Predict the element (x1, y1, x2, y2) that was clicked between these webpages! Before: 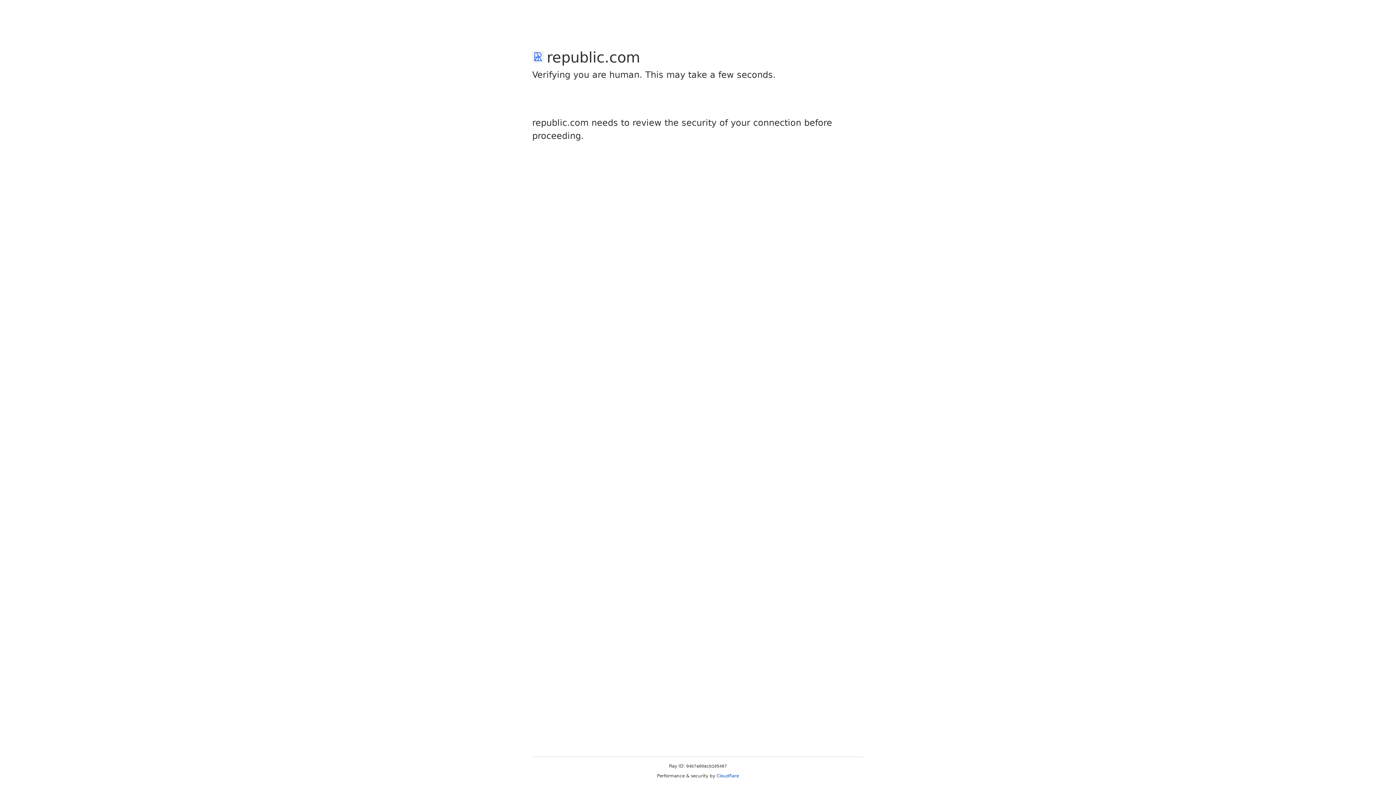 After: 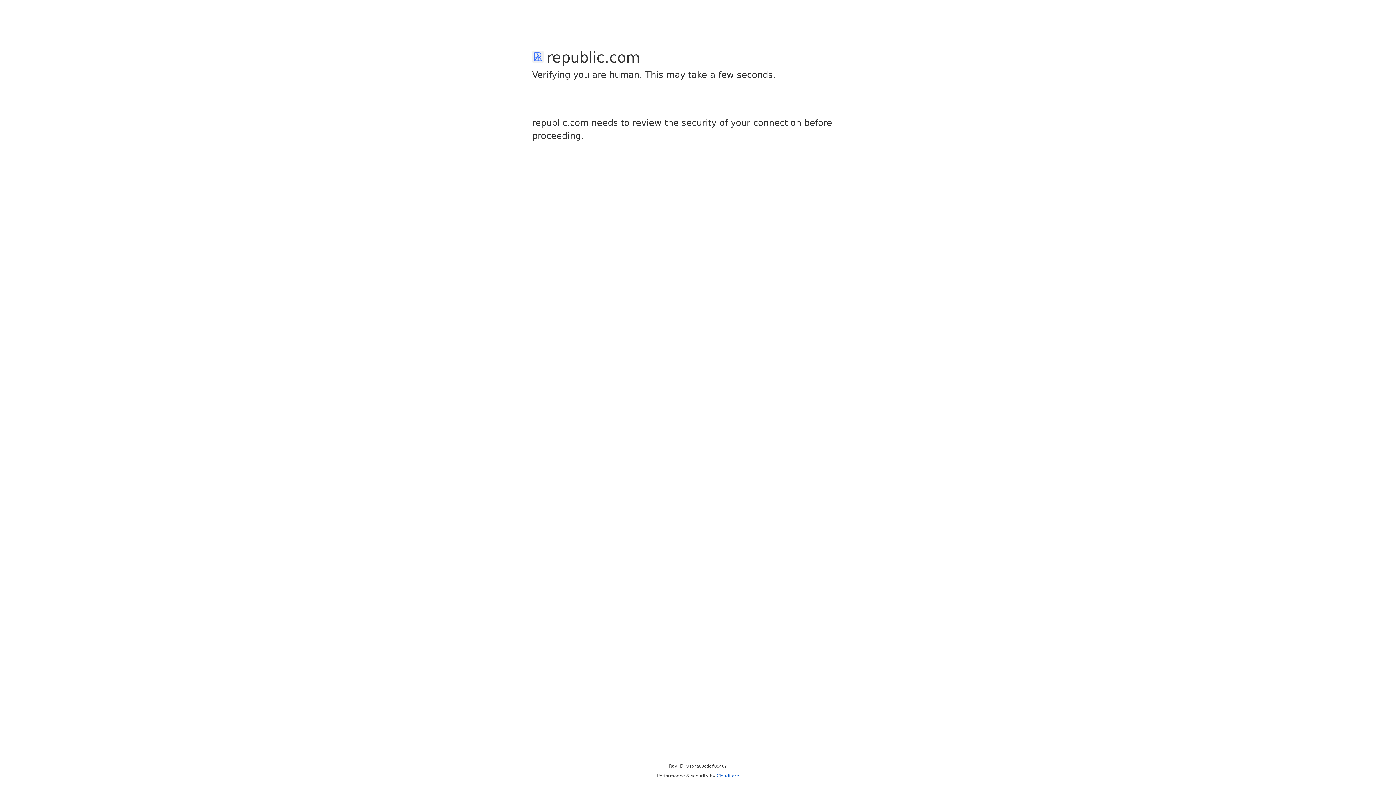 Action: label: Cloudflare bbox: (716, 773, 739, 778)